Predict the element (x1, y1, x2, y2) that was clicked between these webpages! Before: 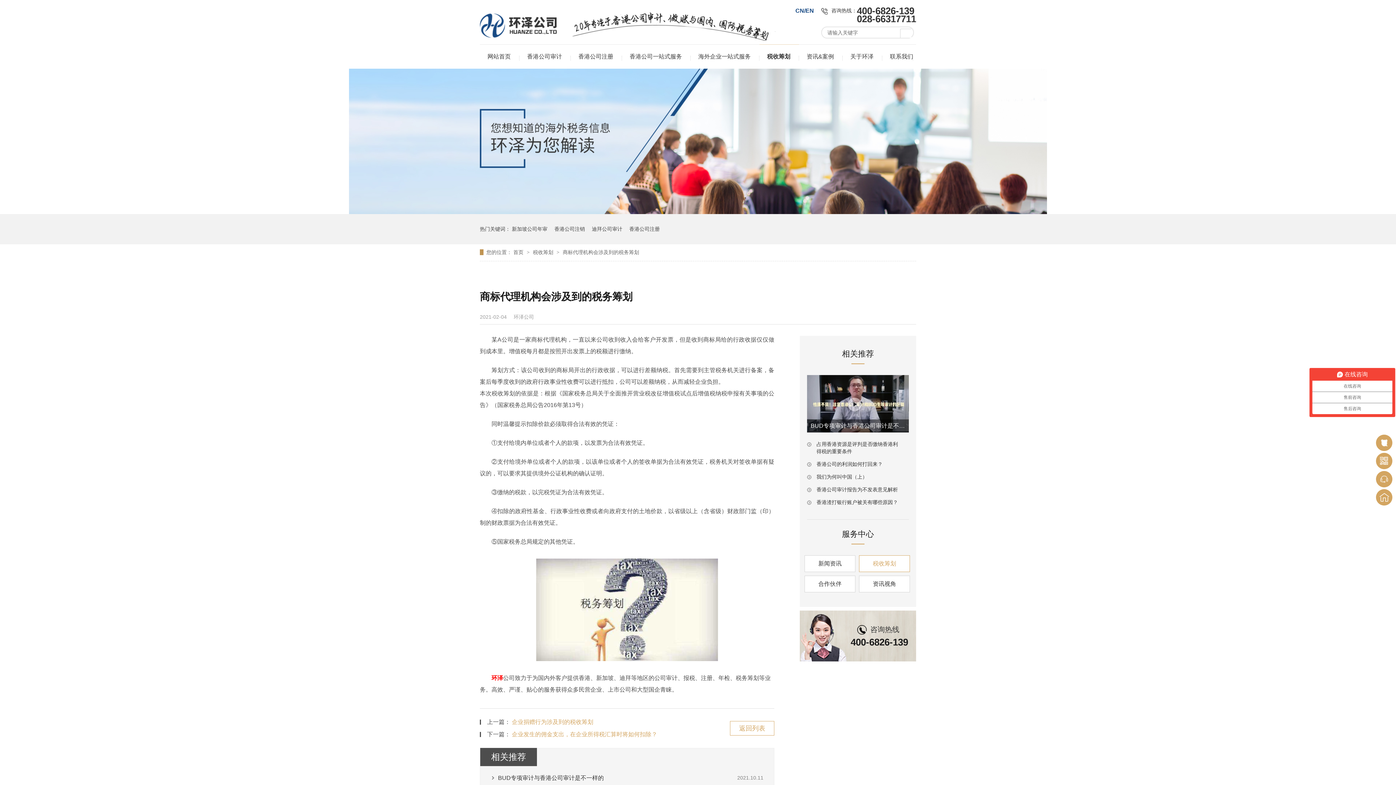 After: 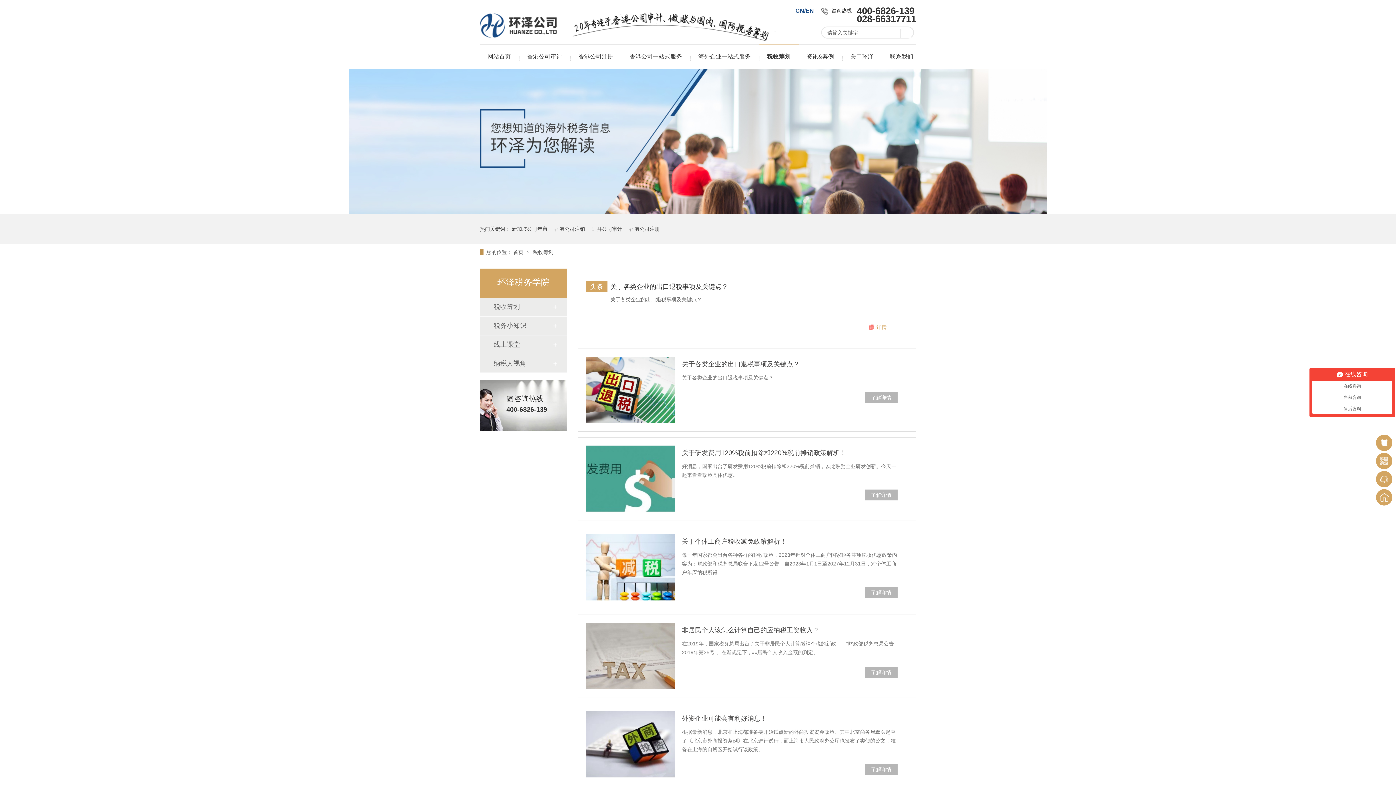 Action: label: 税收筹划 bbox: (859, 555, 909, 571)